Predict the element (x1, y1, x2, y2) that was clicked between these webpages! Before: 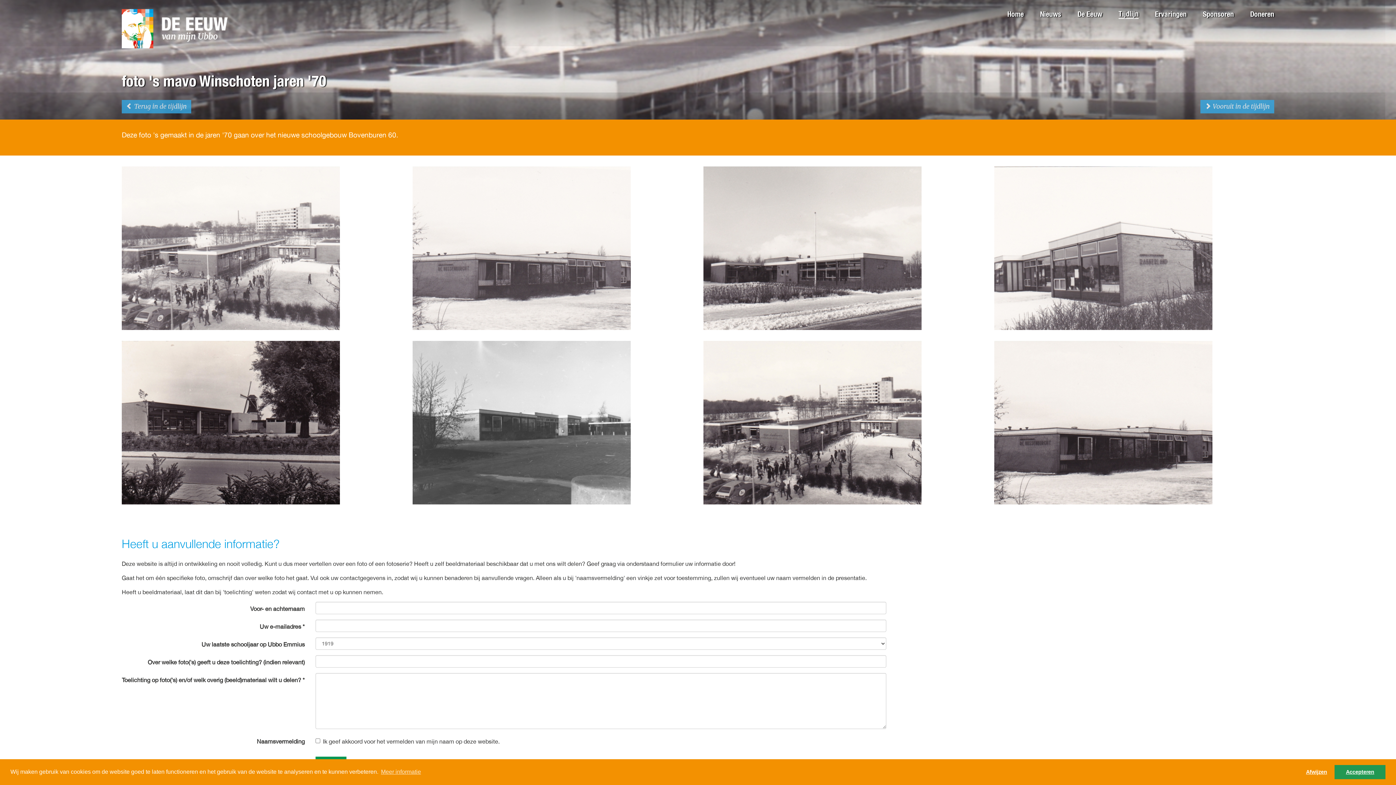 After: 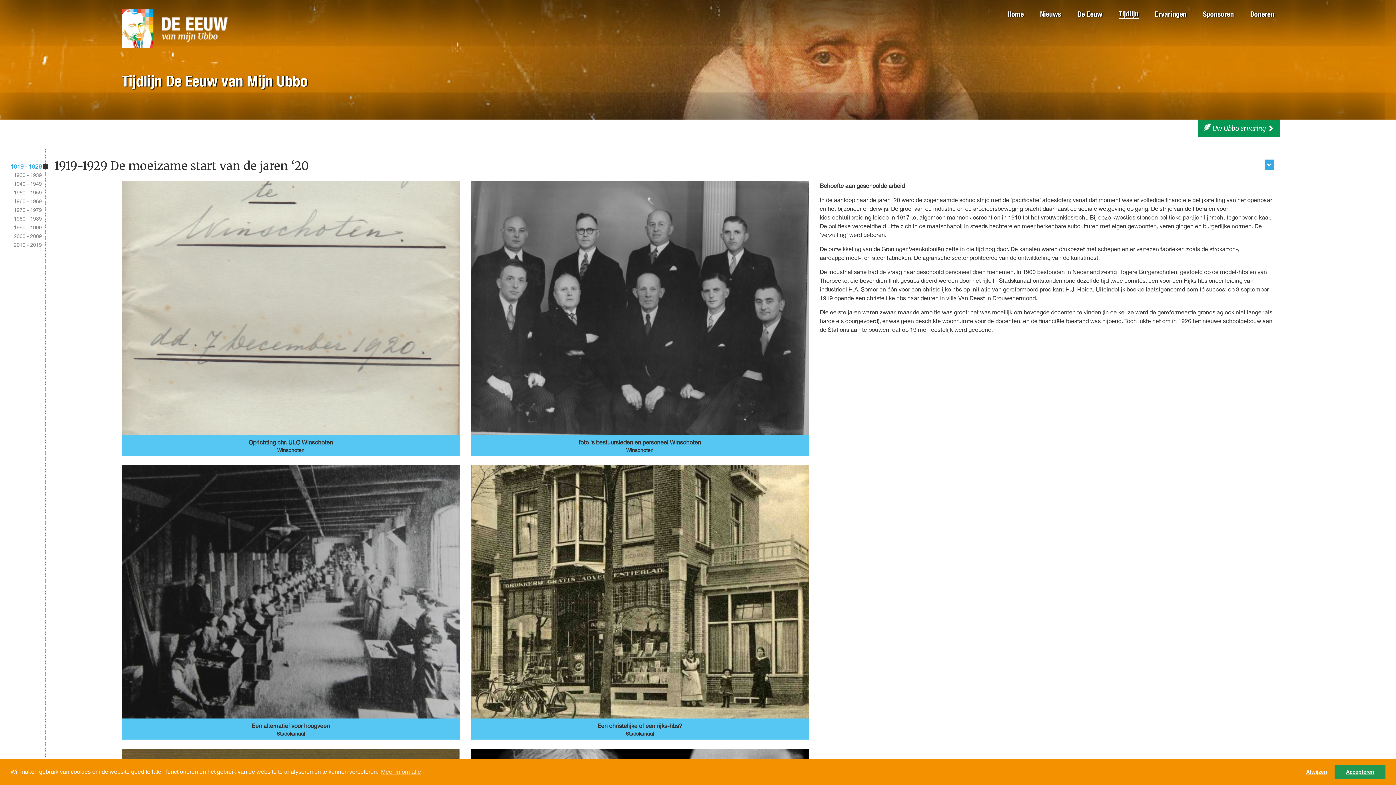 Action: label: Tijdlijn bbox: (1118, 9, 1138, 18)